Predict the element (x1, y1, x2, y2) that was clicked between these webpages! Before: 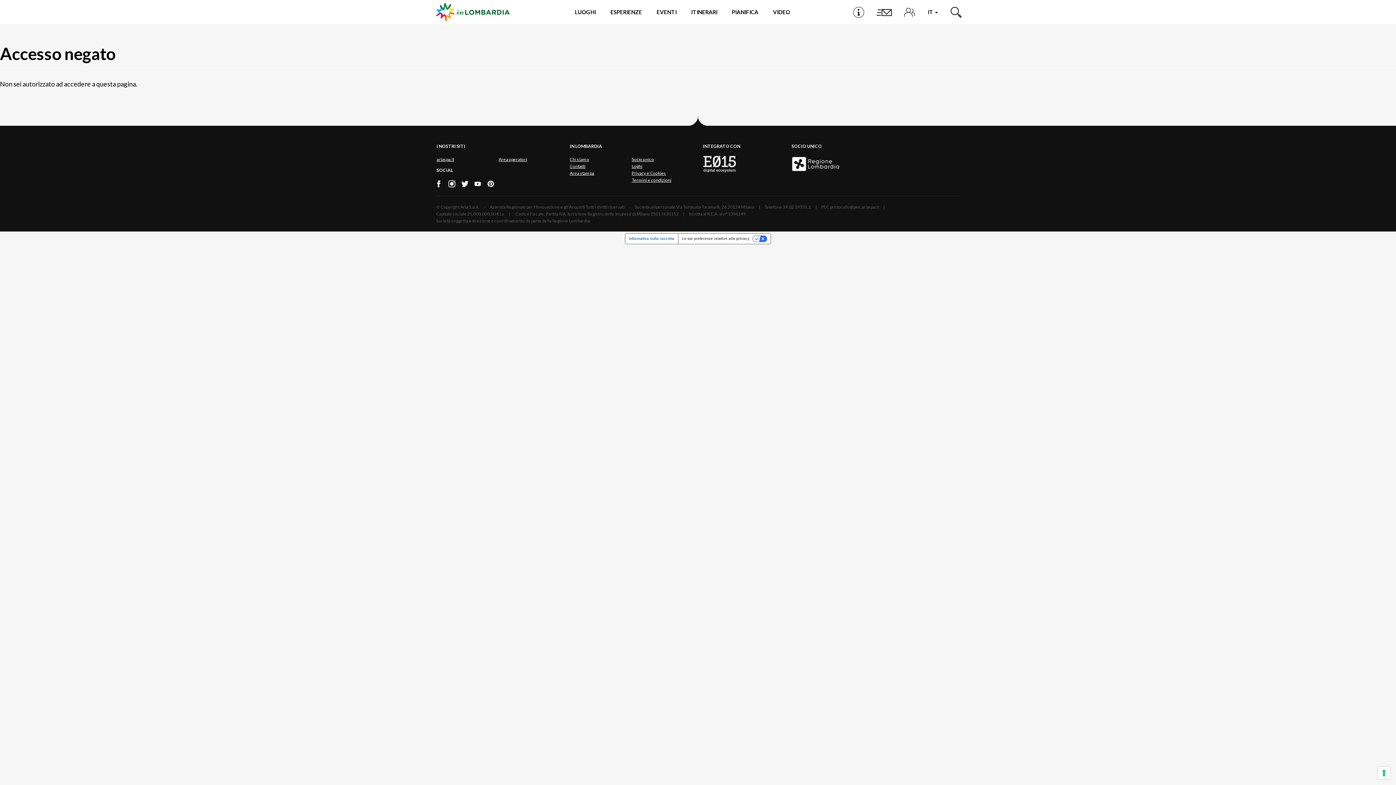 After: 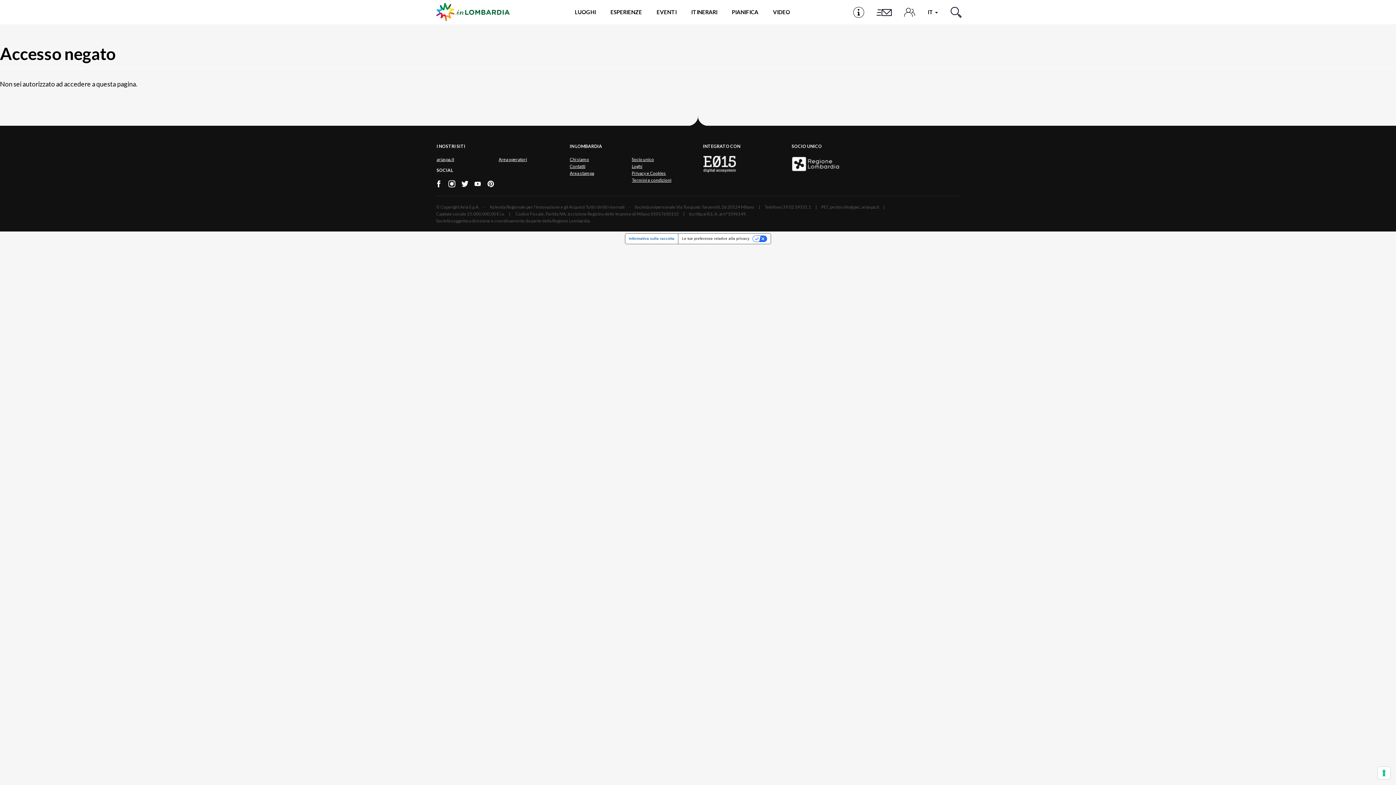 Action: bbox: (435, 180, 442, 186)